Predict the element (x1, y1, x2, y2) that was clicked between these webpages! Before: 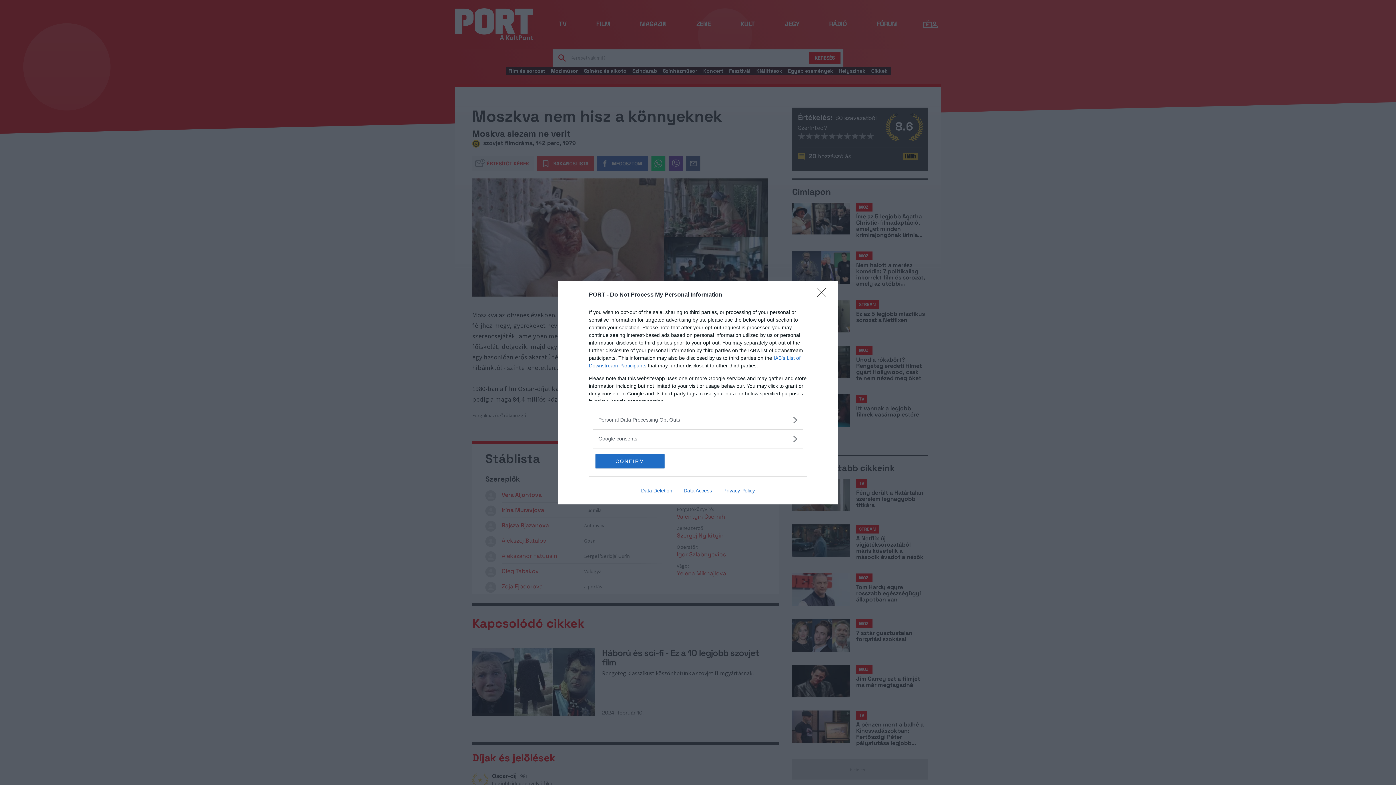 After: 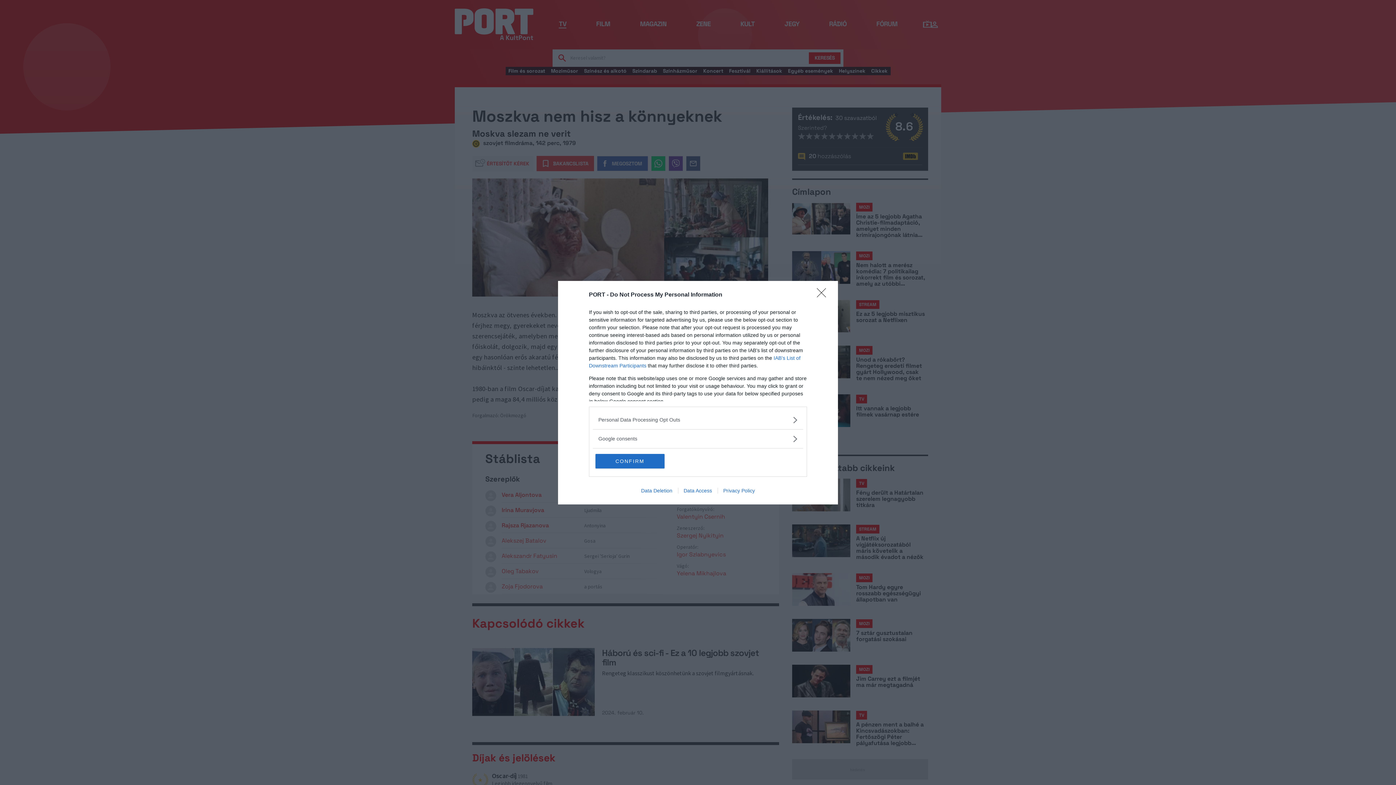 Action: bbox: (678, 487, 717, 493) label: Data Access